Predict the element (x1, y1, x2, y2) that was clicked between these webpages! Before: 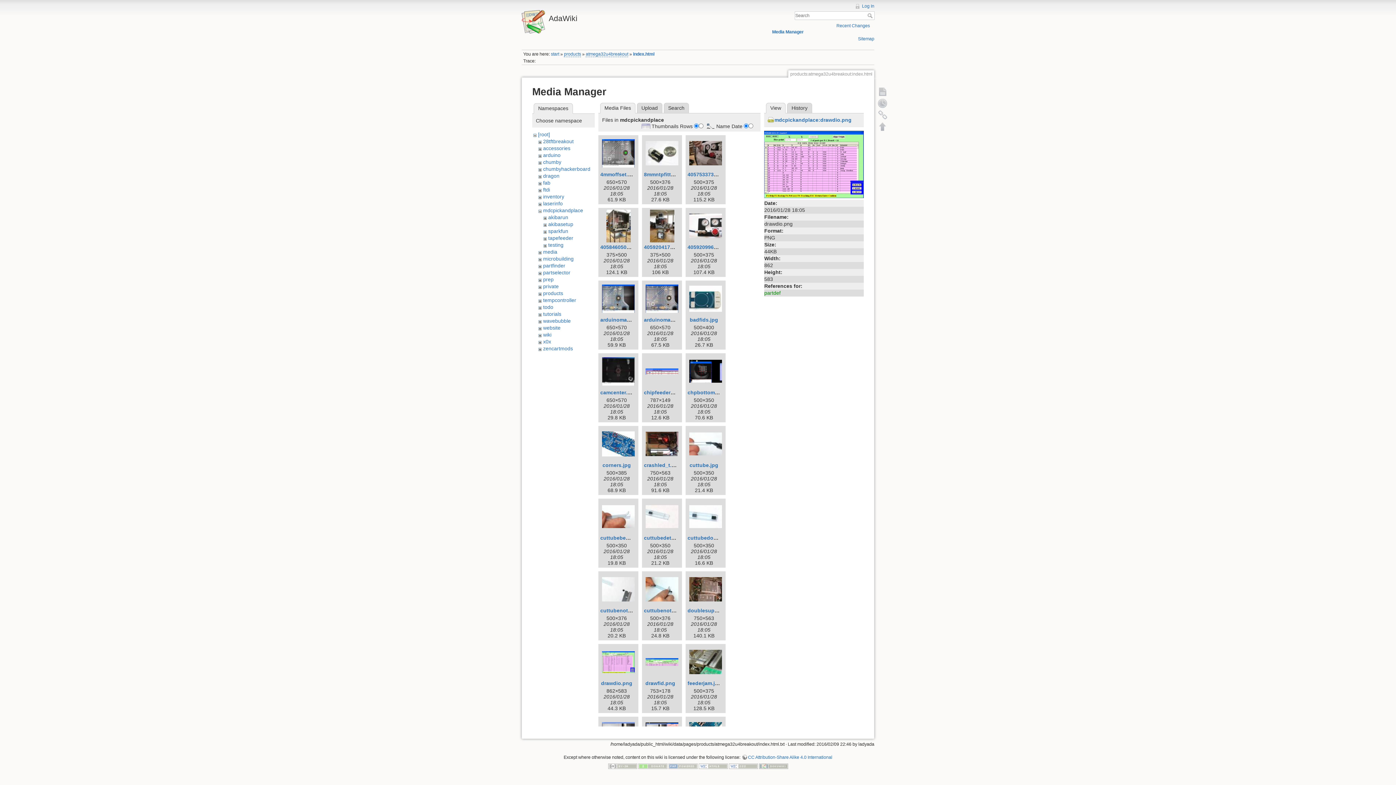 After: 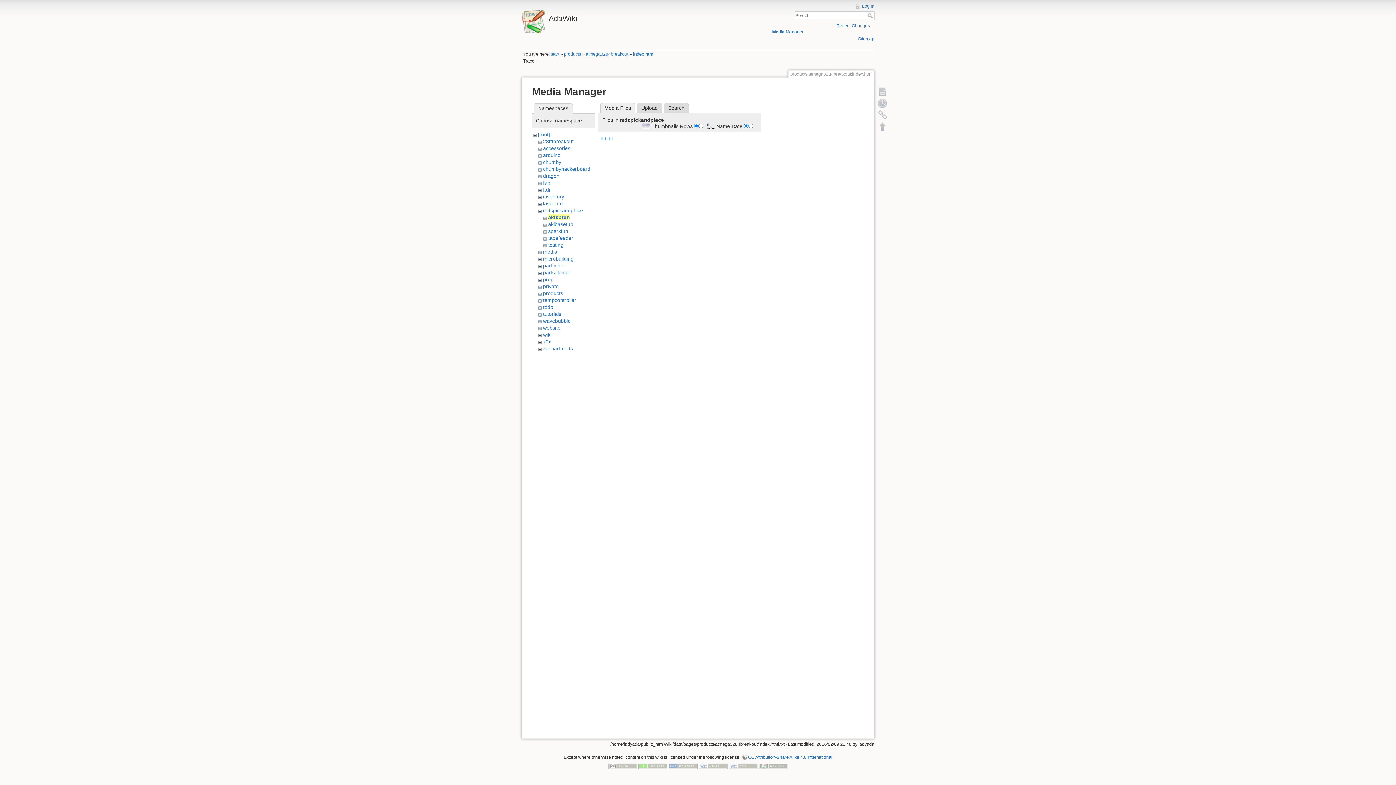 Action: bbox: (548, 214, 568, 220) label: akibarun